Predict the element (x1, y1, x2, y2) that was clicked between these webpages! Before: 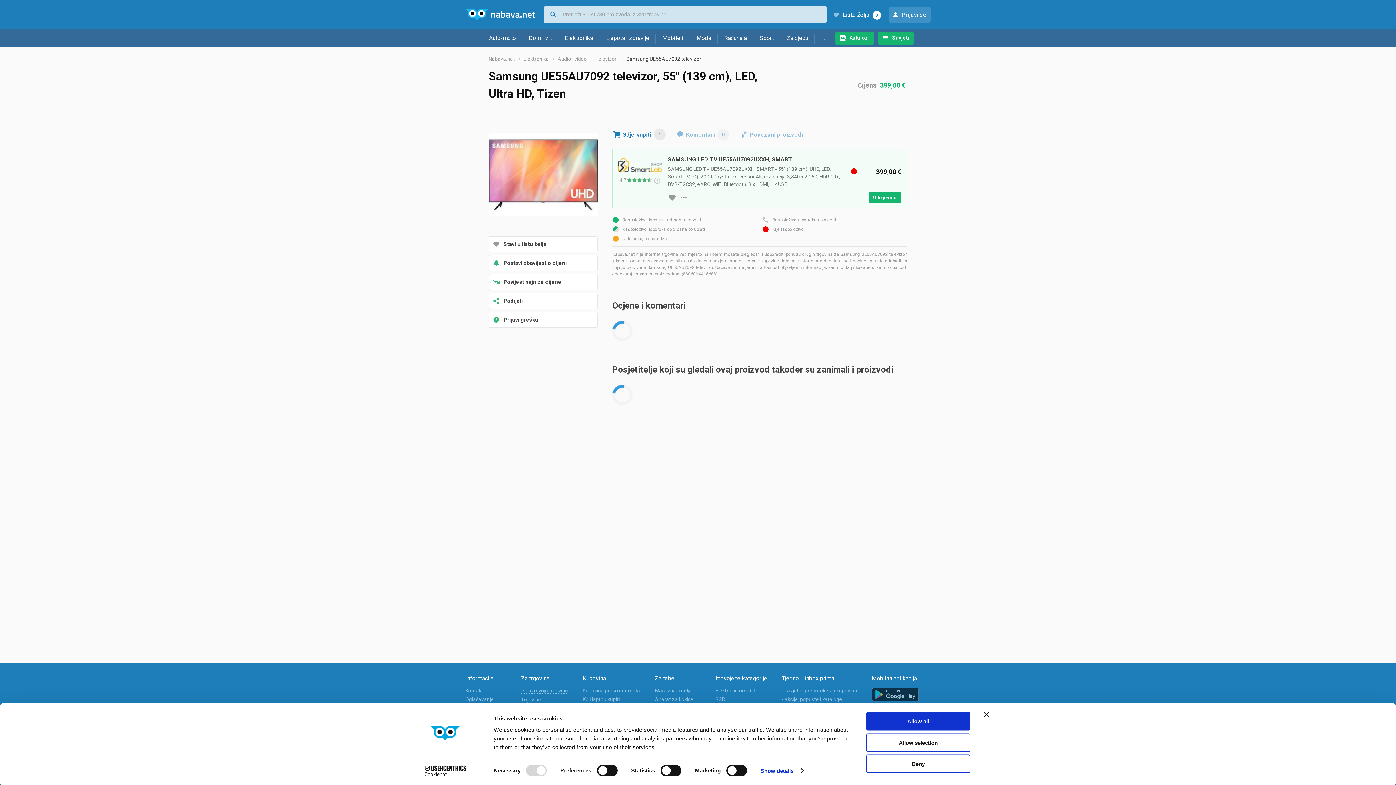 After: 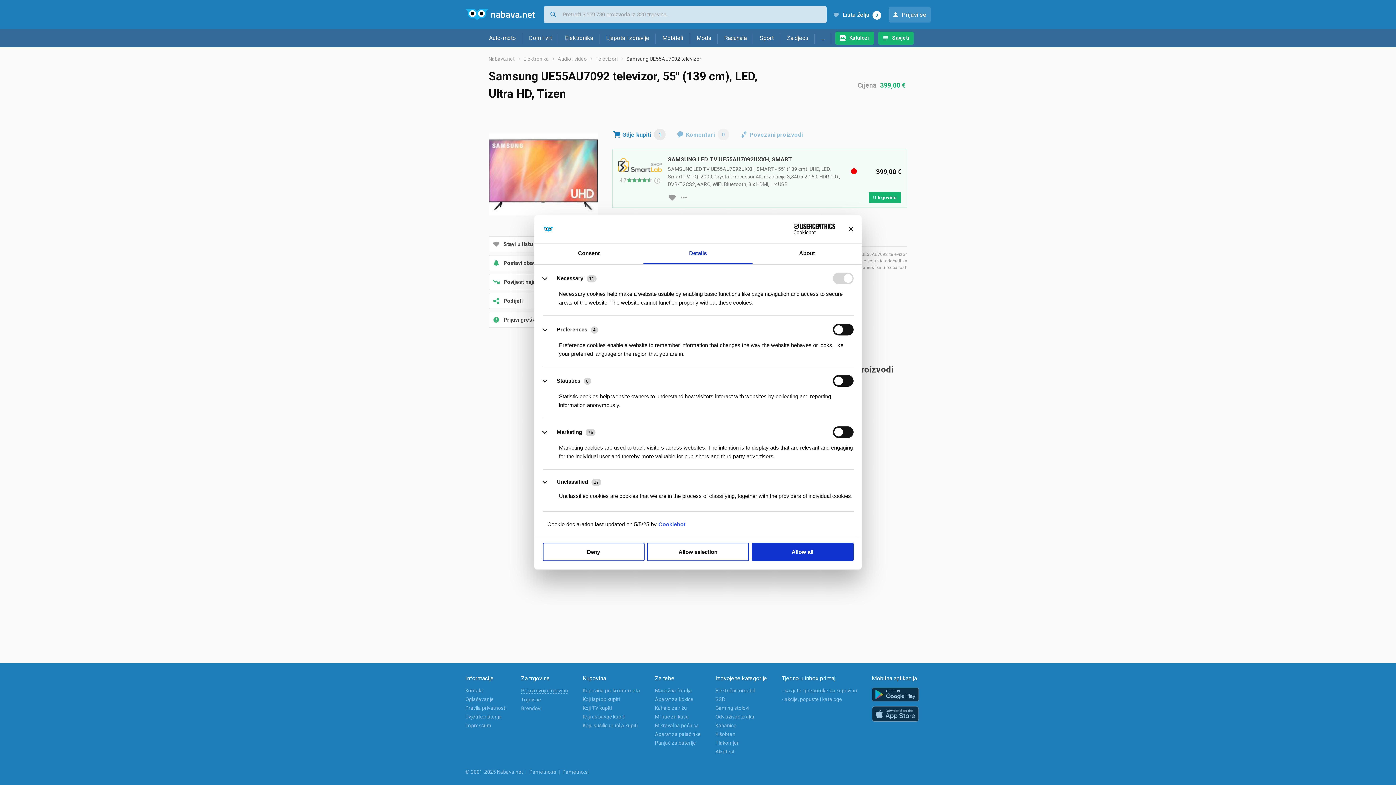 Action: bbox: (760, 765, 803, 776) label: Show details